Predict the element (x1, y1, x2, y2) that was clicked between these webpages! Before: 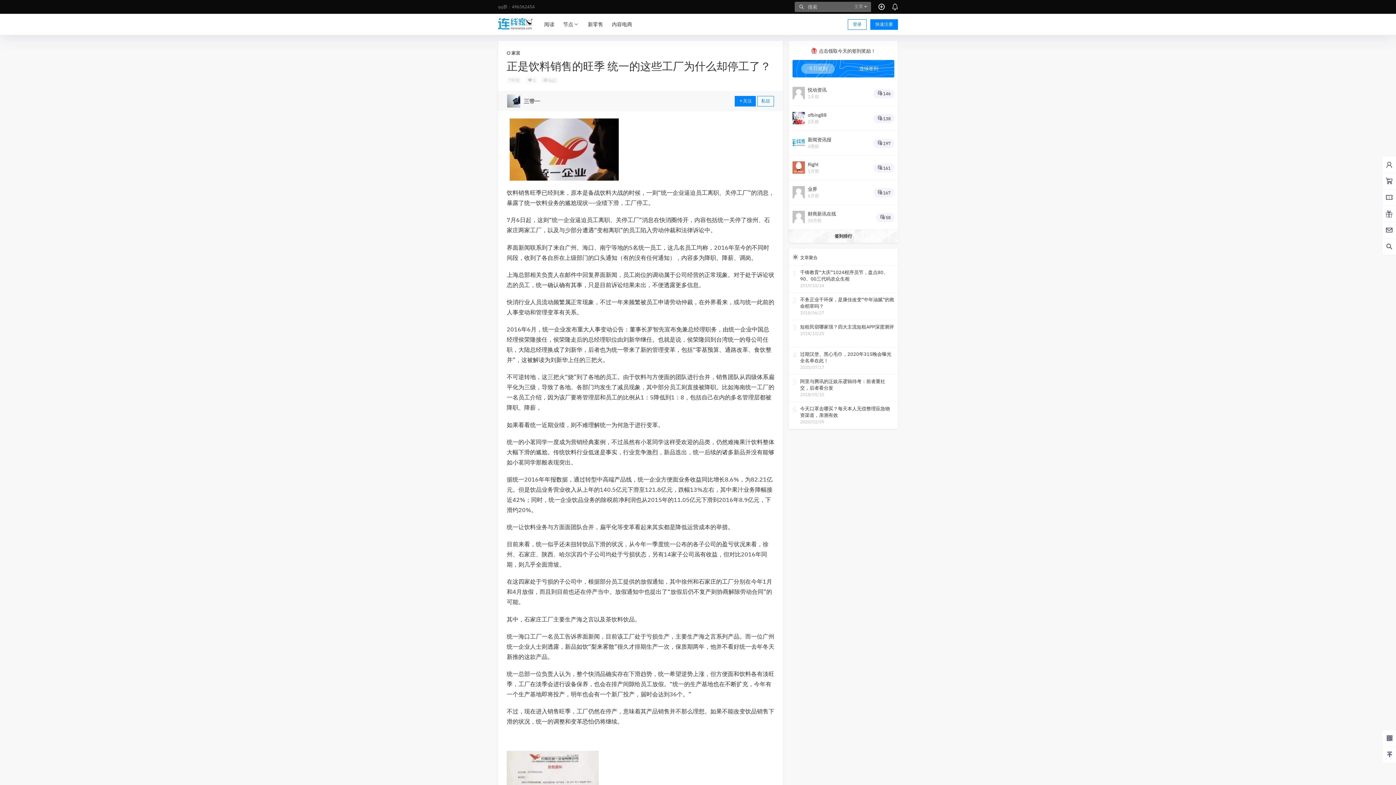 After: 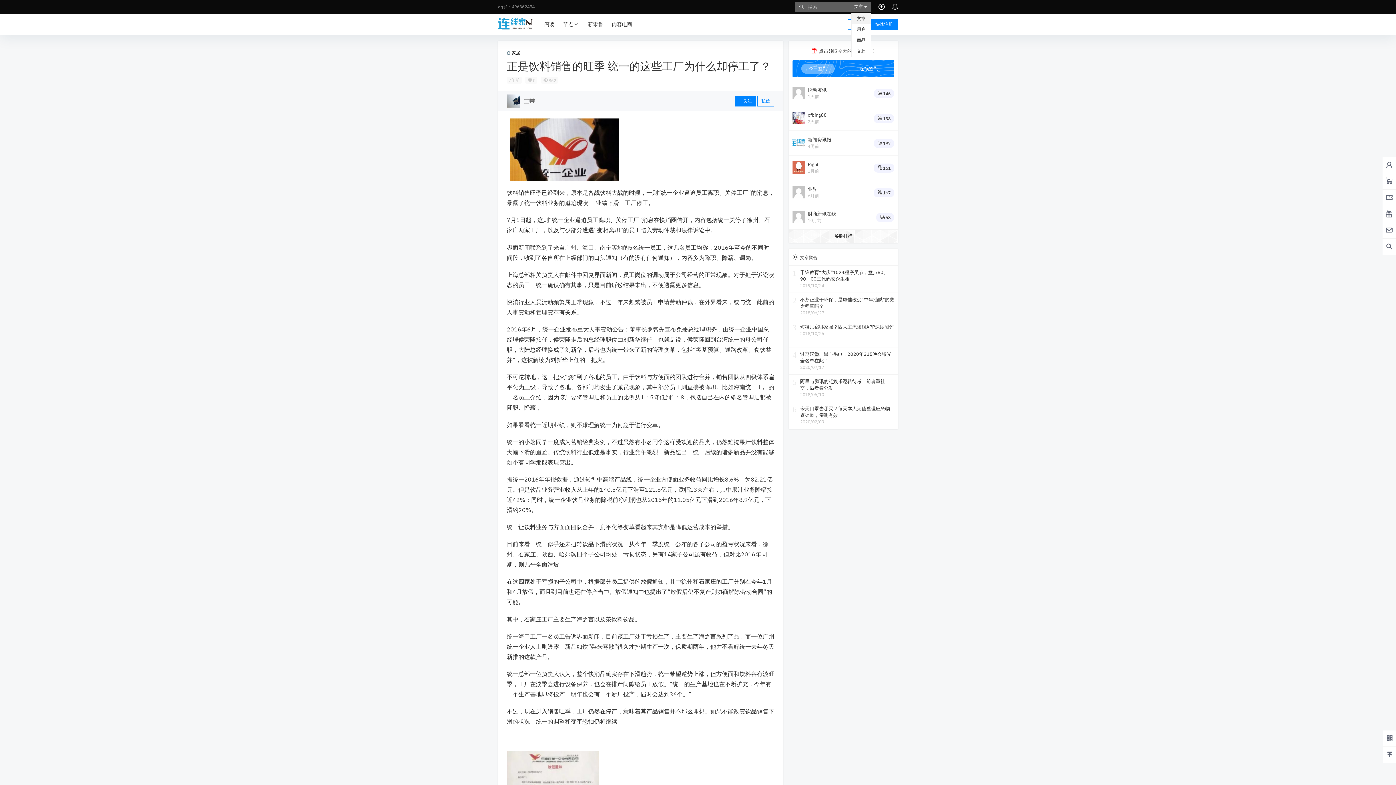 Action: bbox: (851, 1, 871, 11) label: 文章